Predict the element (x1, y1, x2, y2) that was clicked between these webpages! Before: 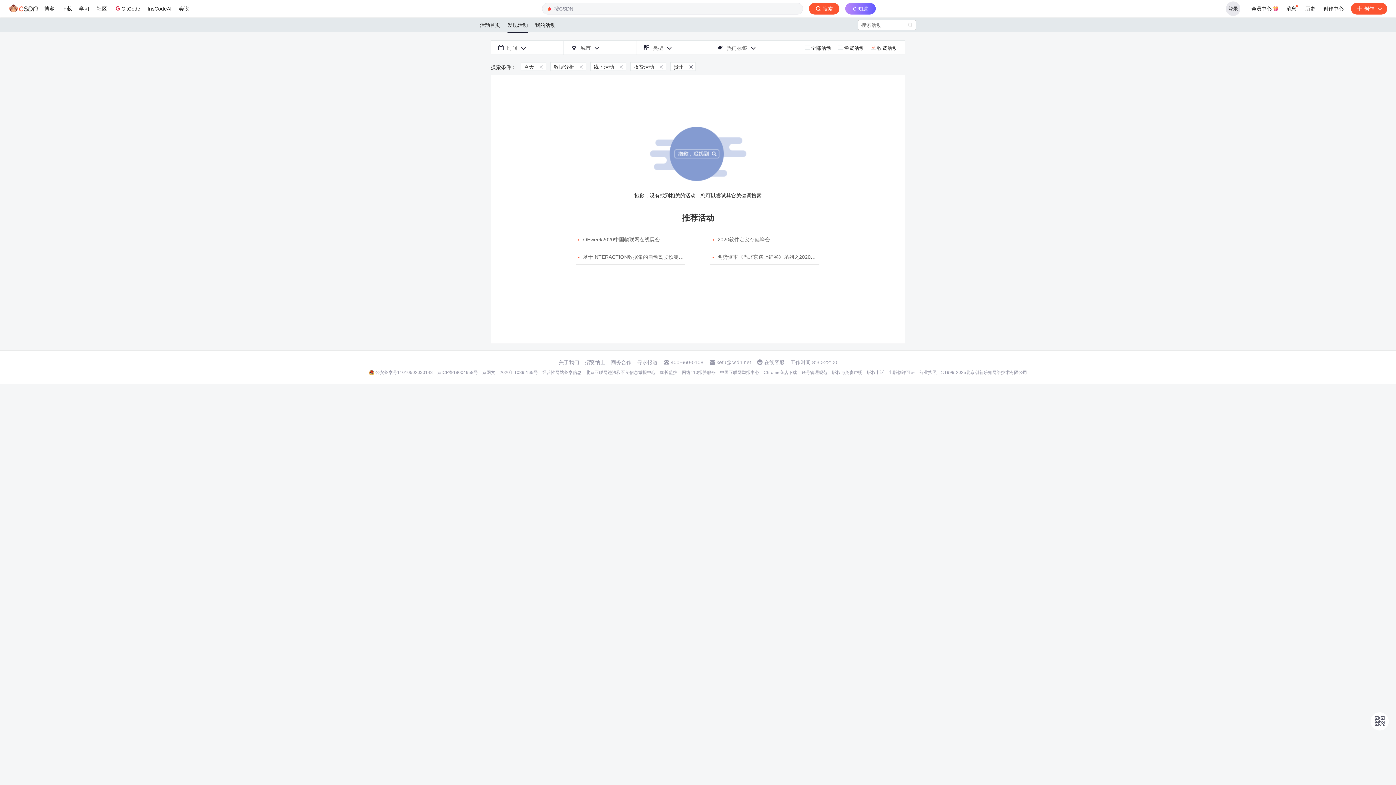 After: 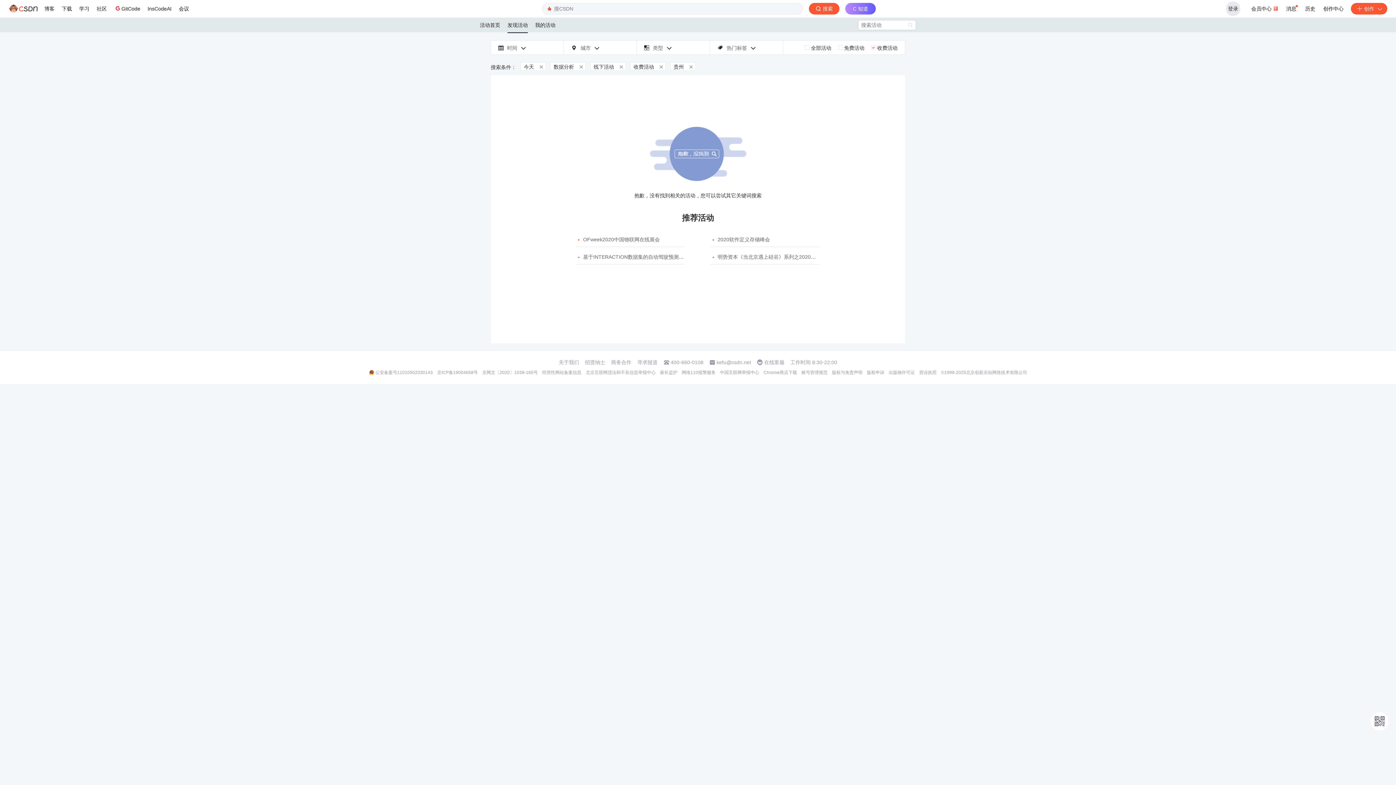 Action: bbox: (682, 369, 715, 375) label: 网络110报警服务